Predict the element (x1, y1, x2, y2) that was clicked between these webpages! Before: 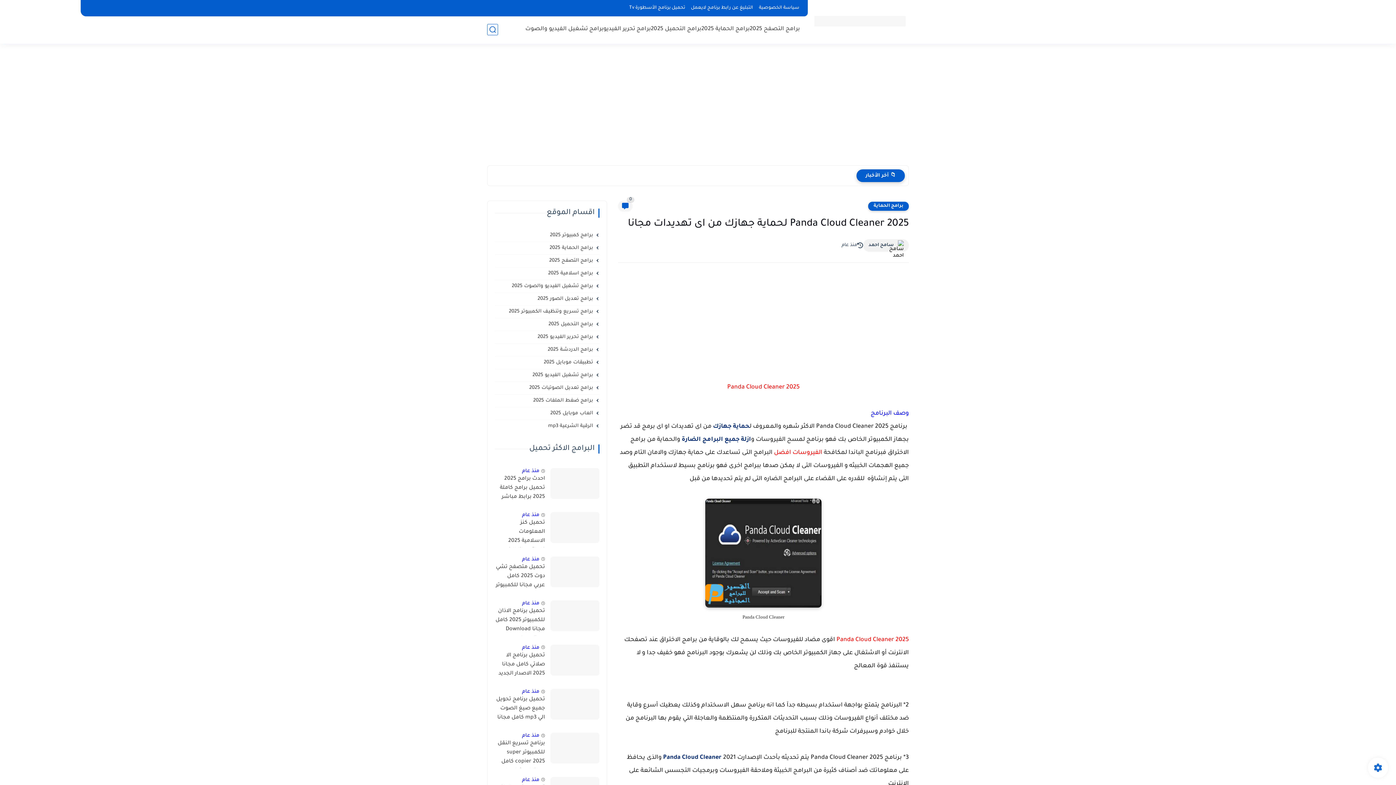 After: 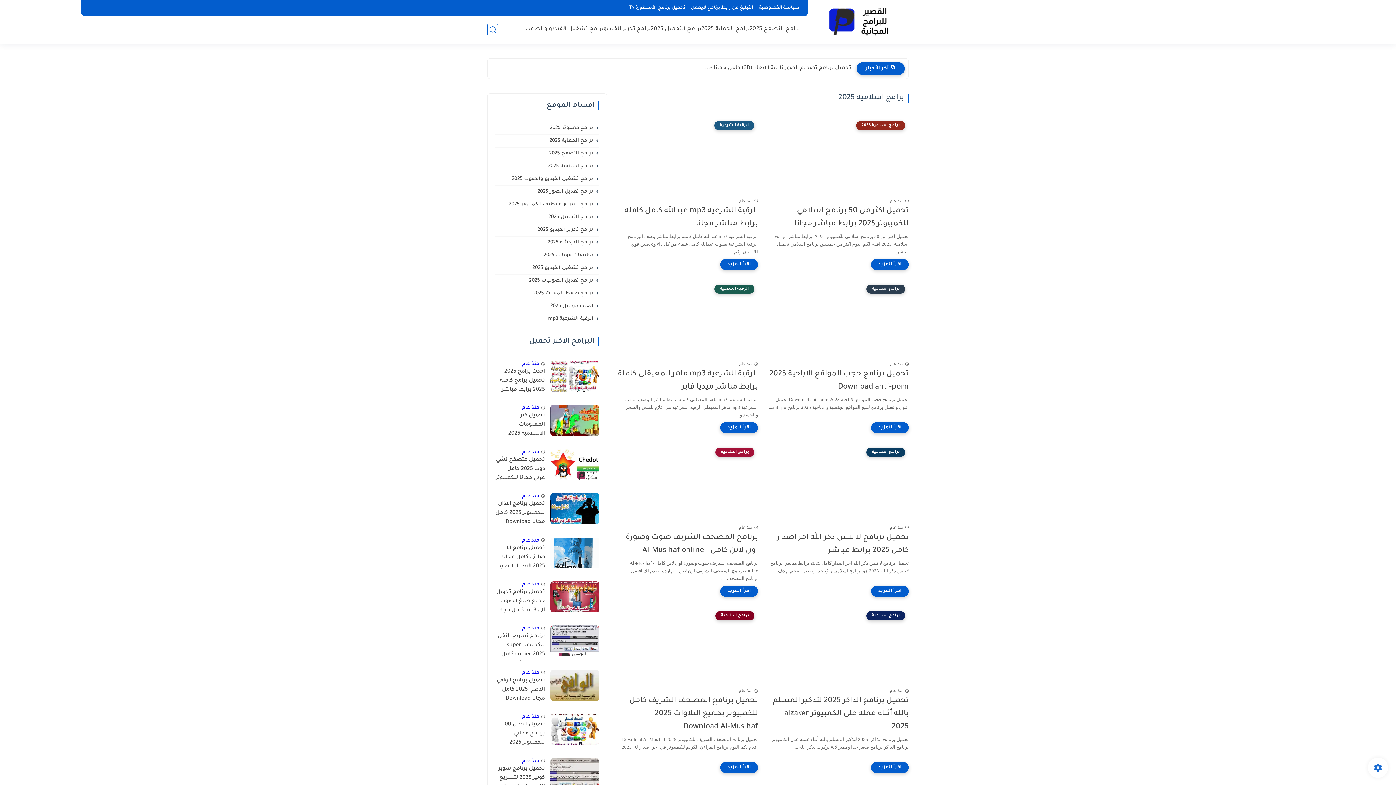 Action: label: برامج اسلامية 2025 bbox: (494, 270, 599, 277)